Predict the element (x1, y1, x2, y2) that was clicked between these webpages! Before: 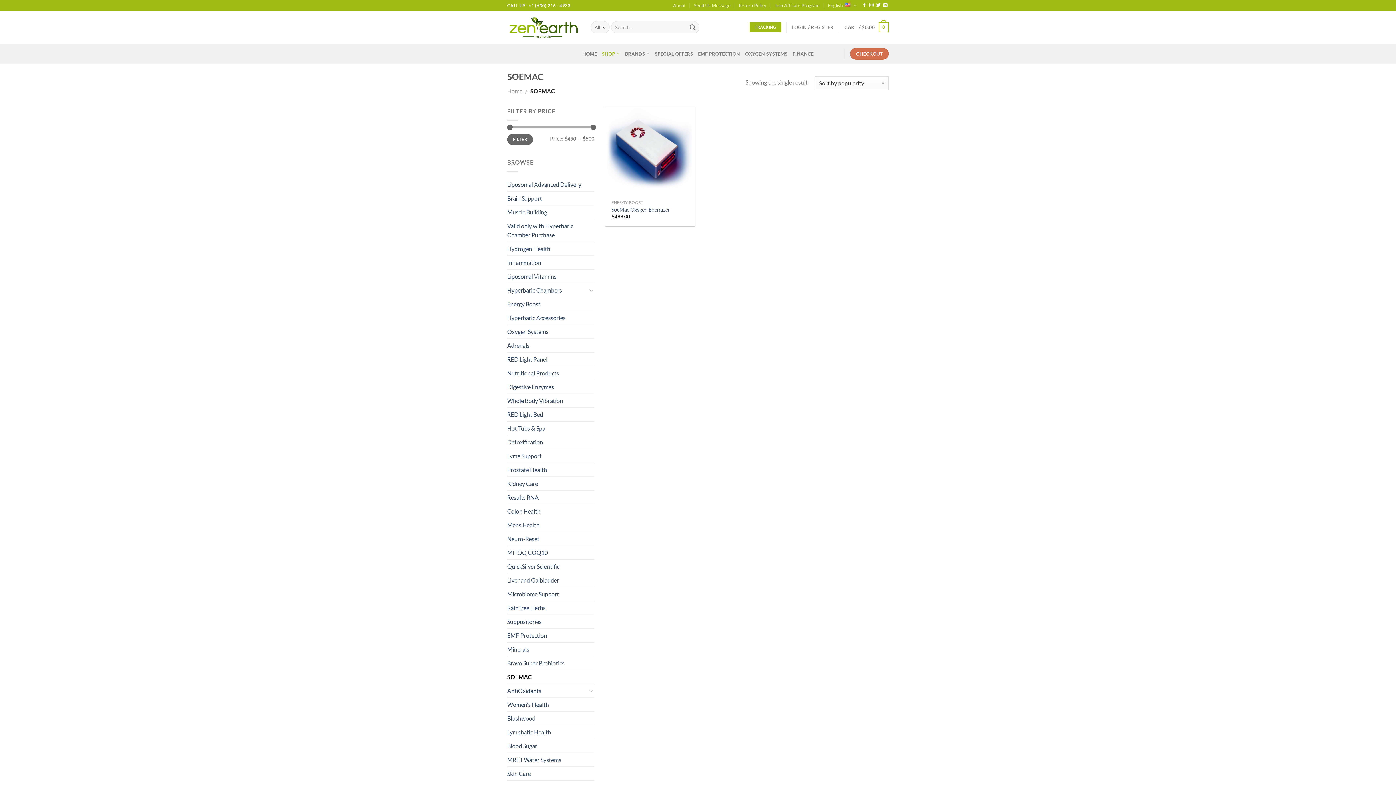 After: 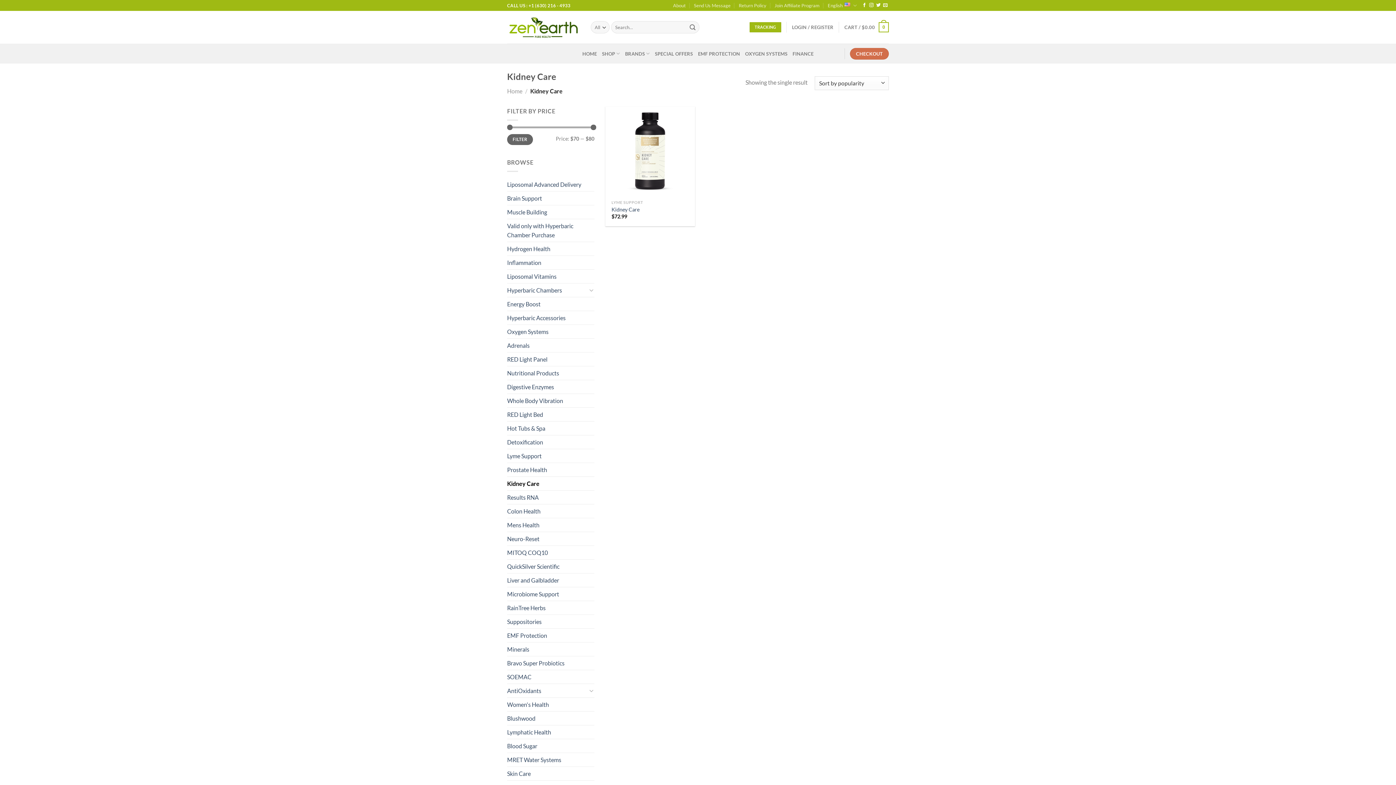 Action: bbox: (507, 477, 594, 490) label: Kidney Care